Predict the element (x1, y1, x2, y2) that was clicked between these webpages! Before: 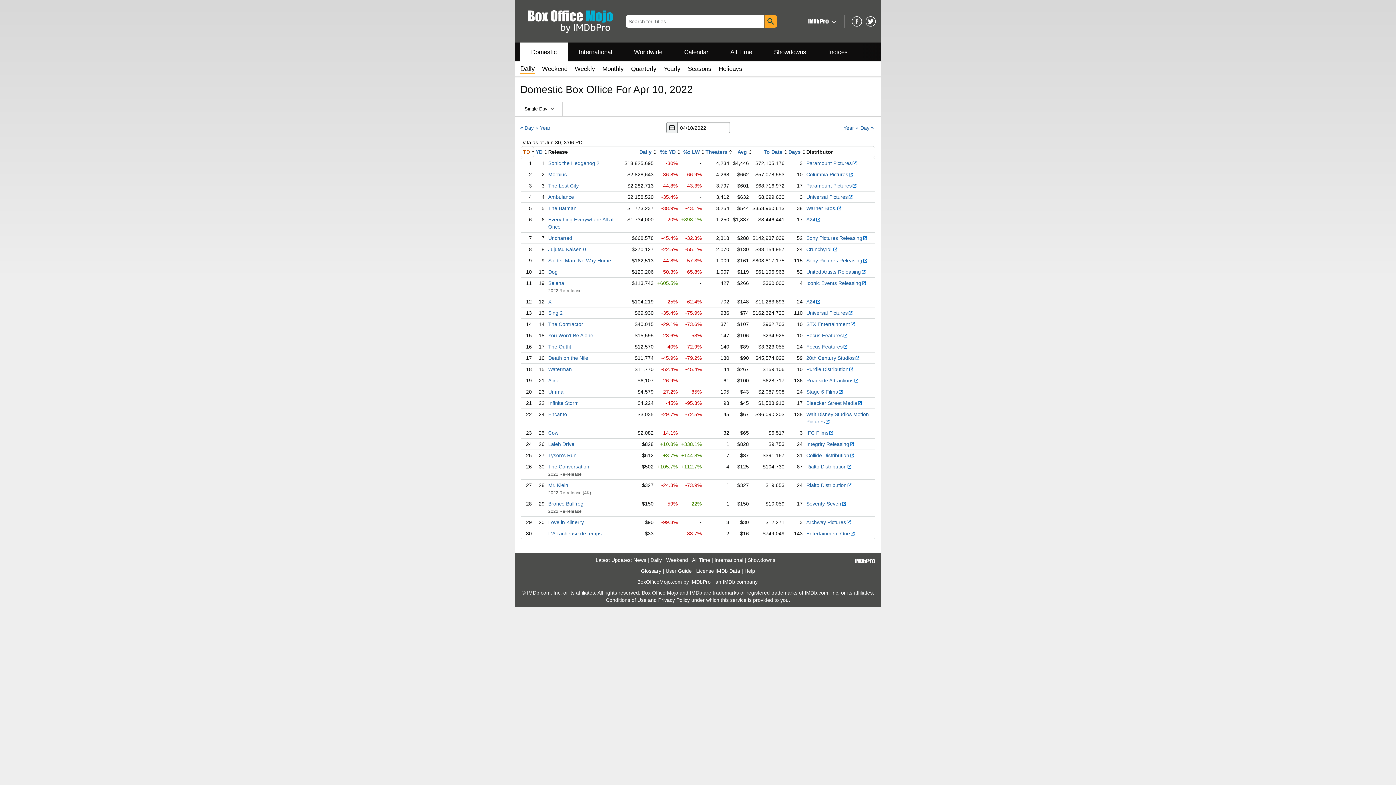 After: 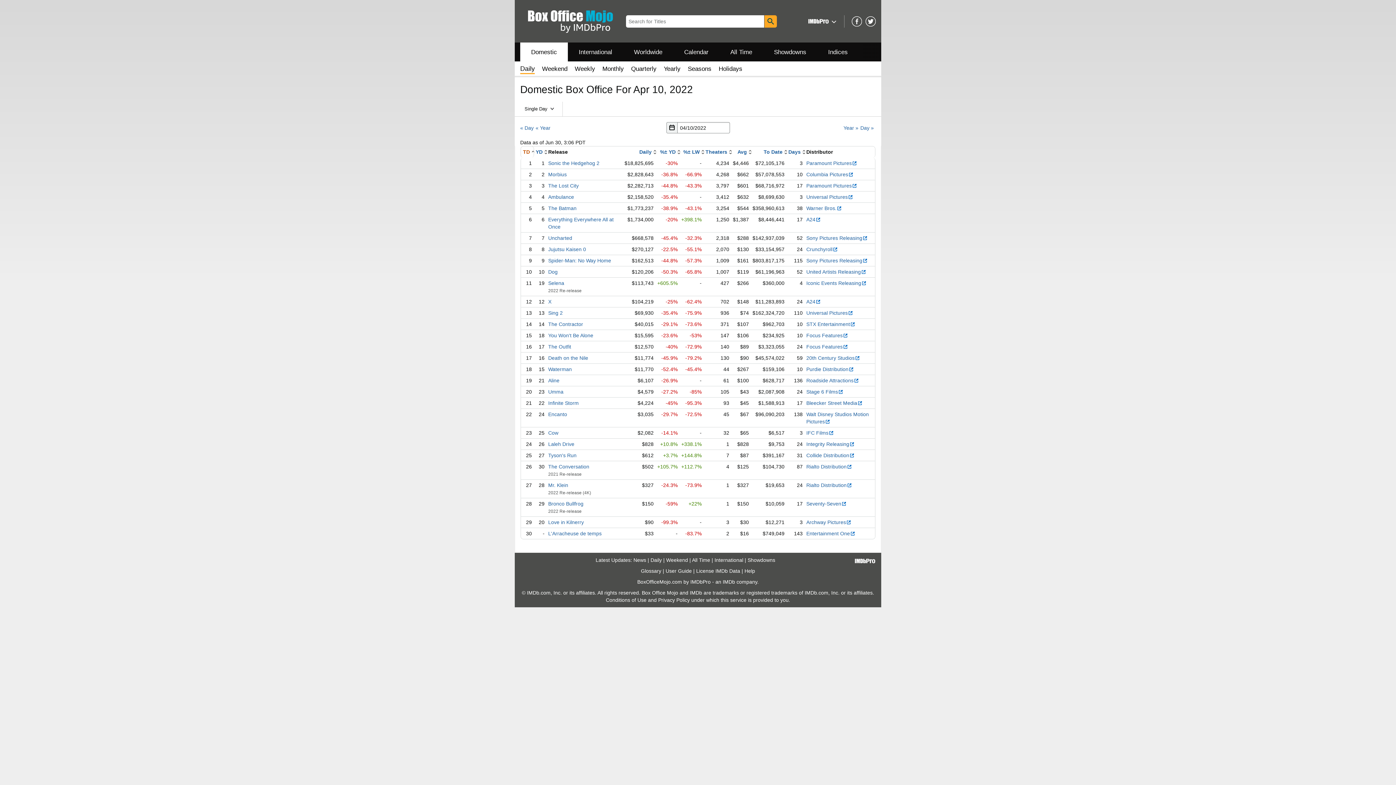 Action: bbox: (865, 16, 876, 26)